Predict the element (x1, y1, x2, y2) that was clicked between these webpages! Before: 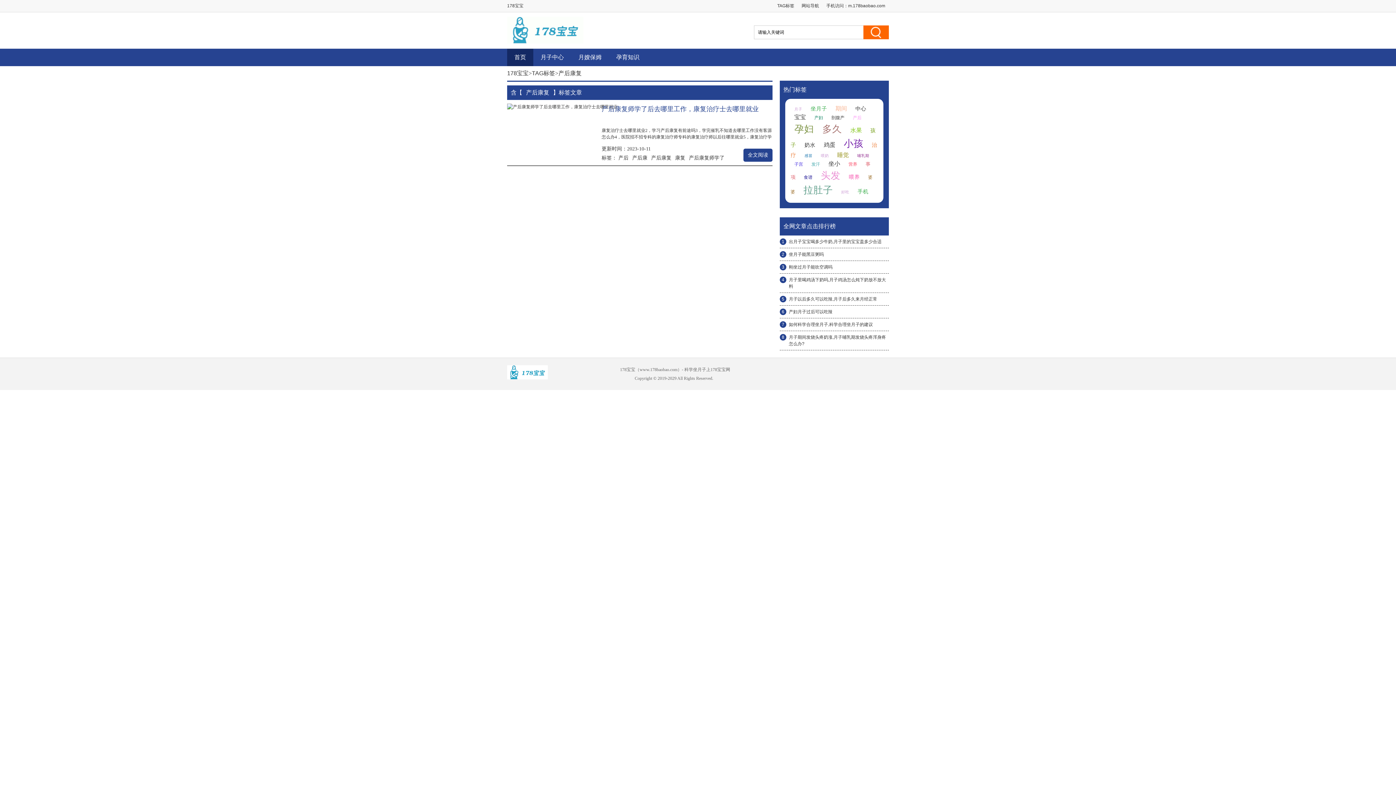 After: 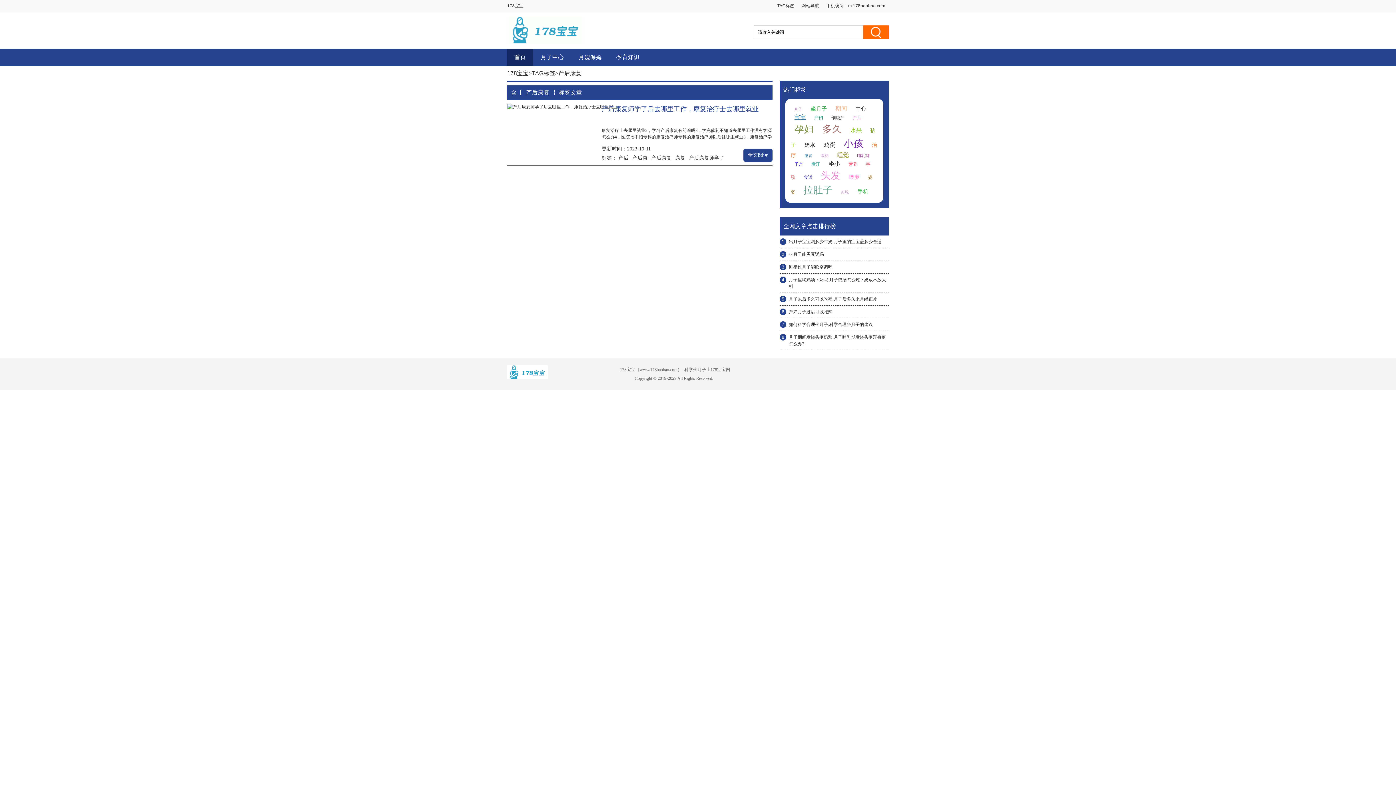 Action: bbox: (794, 114, 806, 120) label: 宝宝